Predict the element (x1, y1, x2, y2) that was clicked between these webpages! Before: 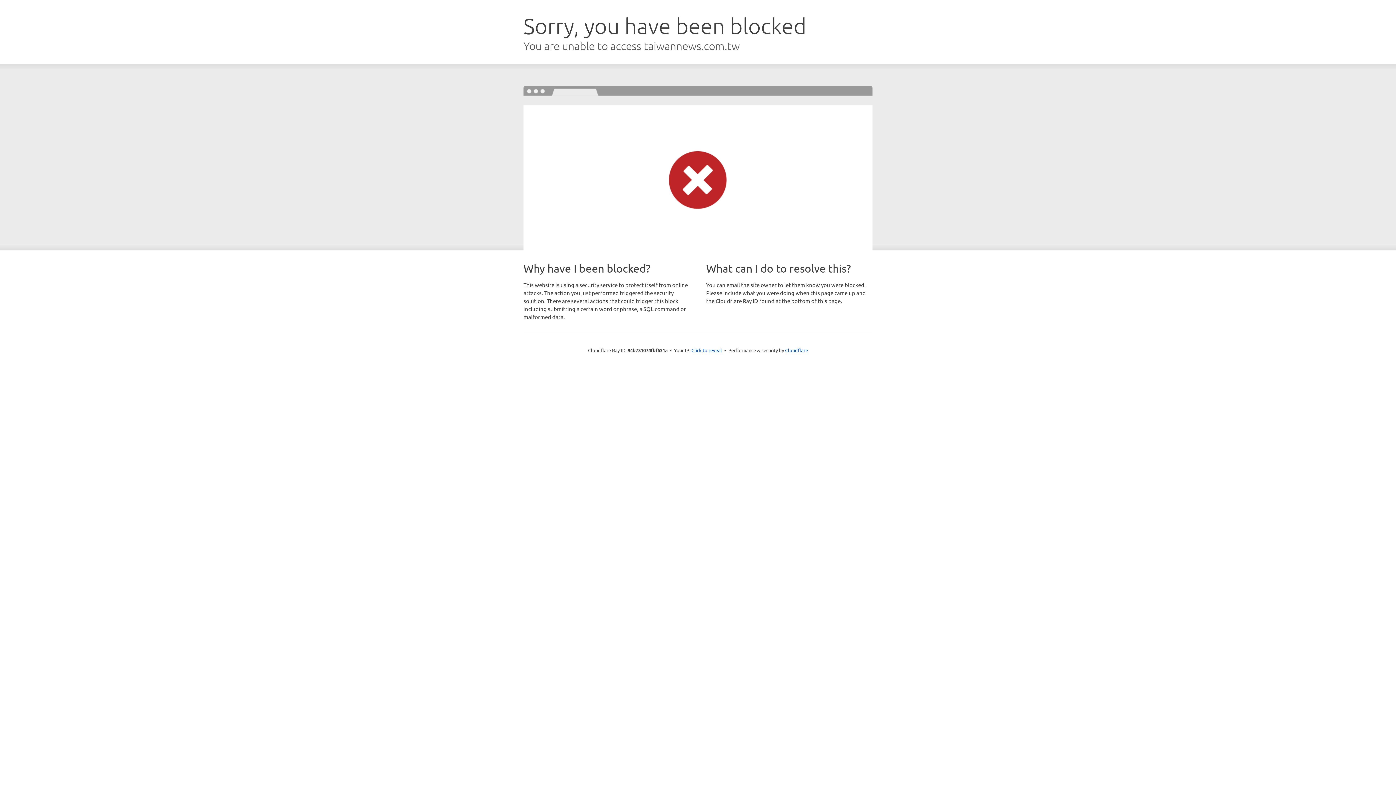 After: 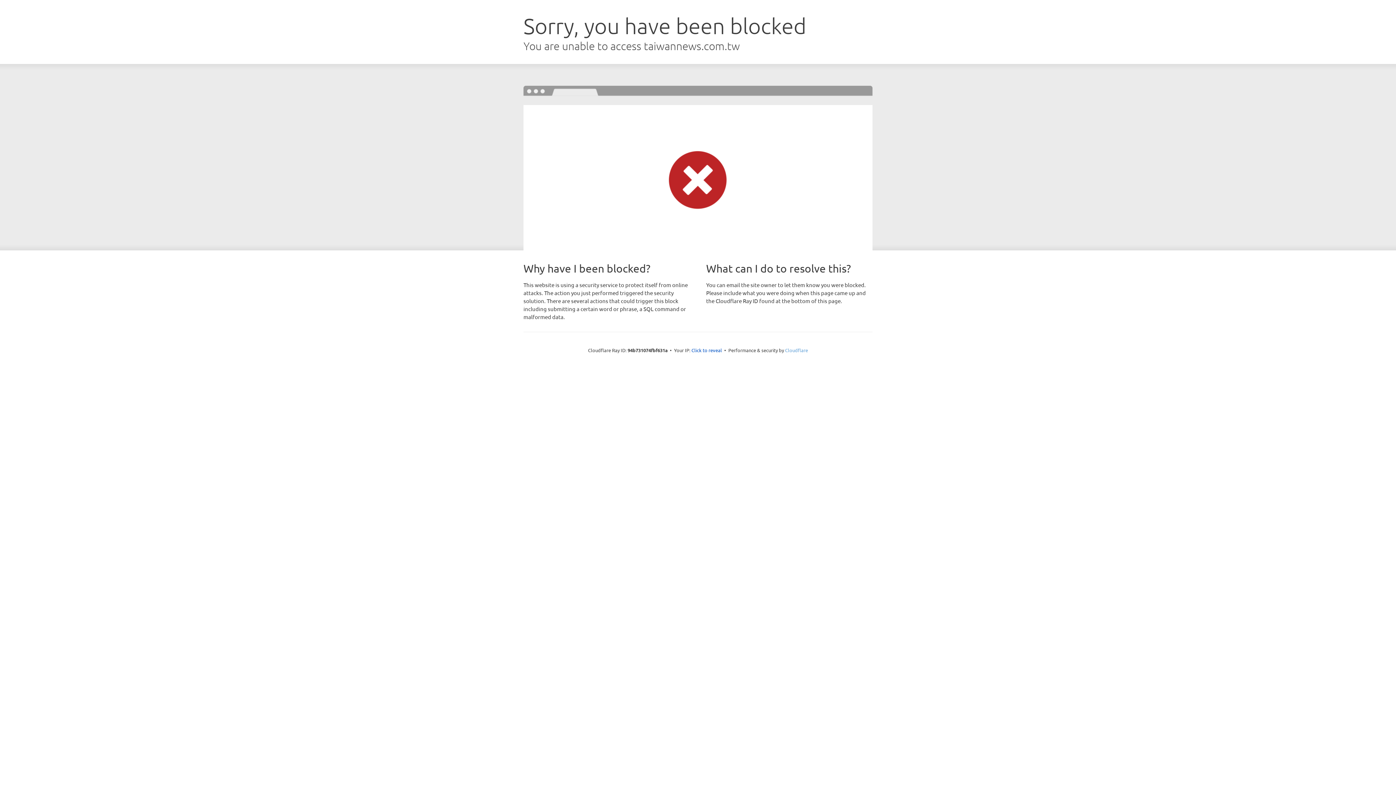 Action: bbox: (785, 347, 808, 353) label: Cloudflare